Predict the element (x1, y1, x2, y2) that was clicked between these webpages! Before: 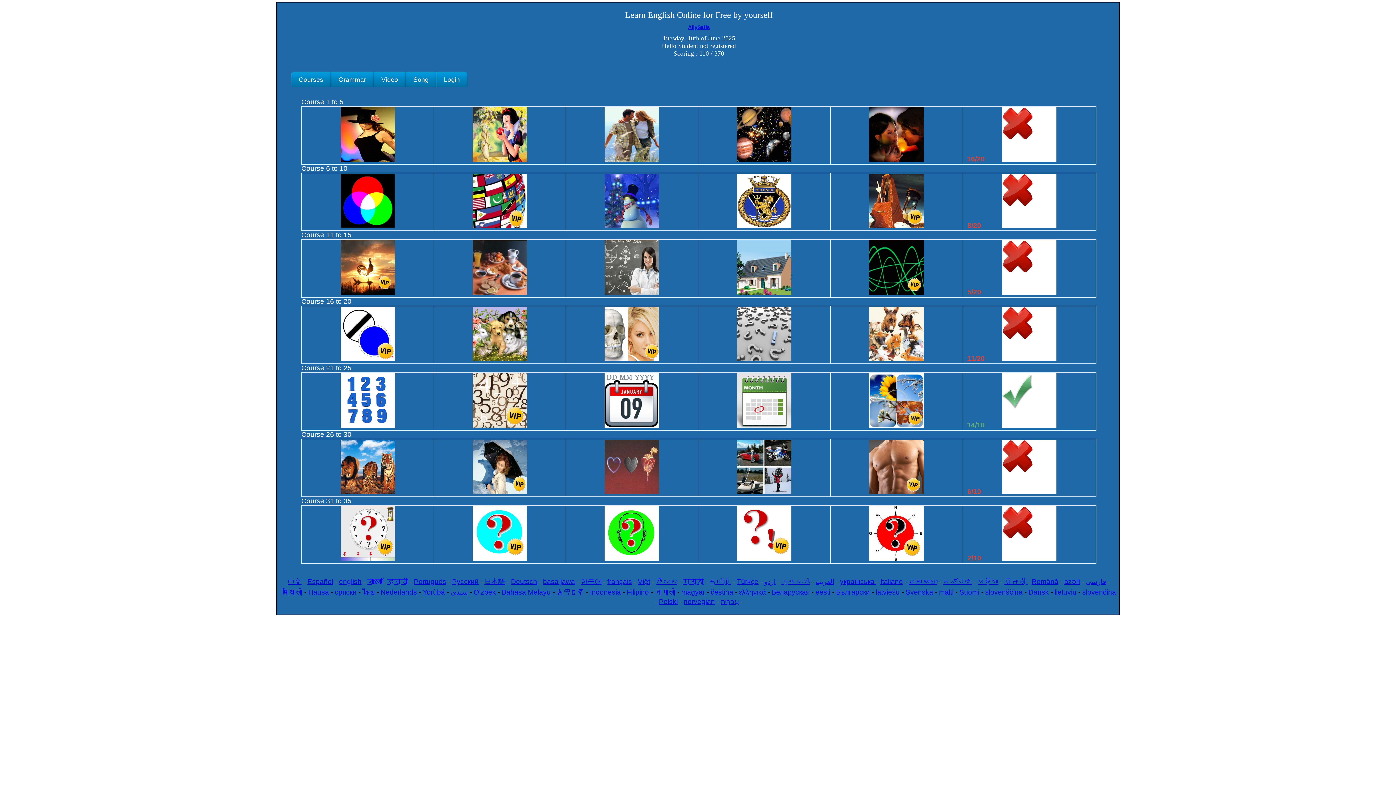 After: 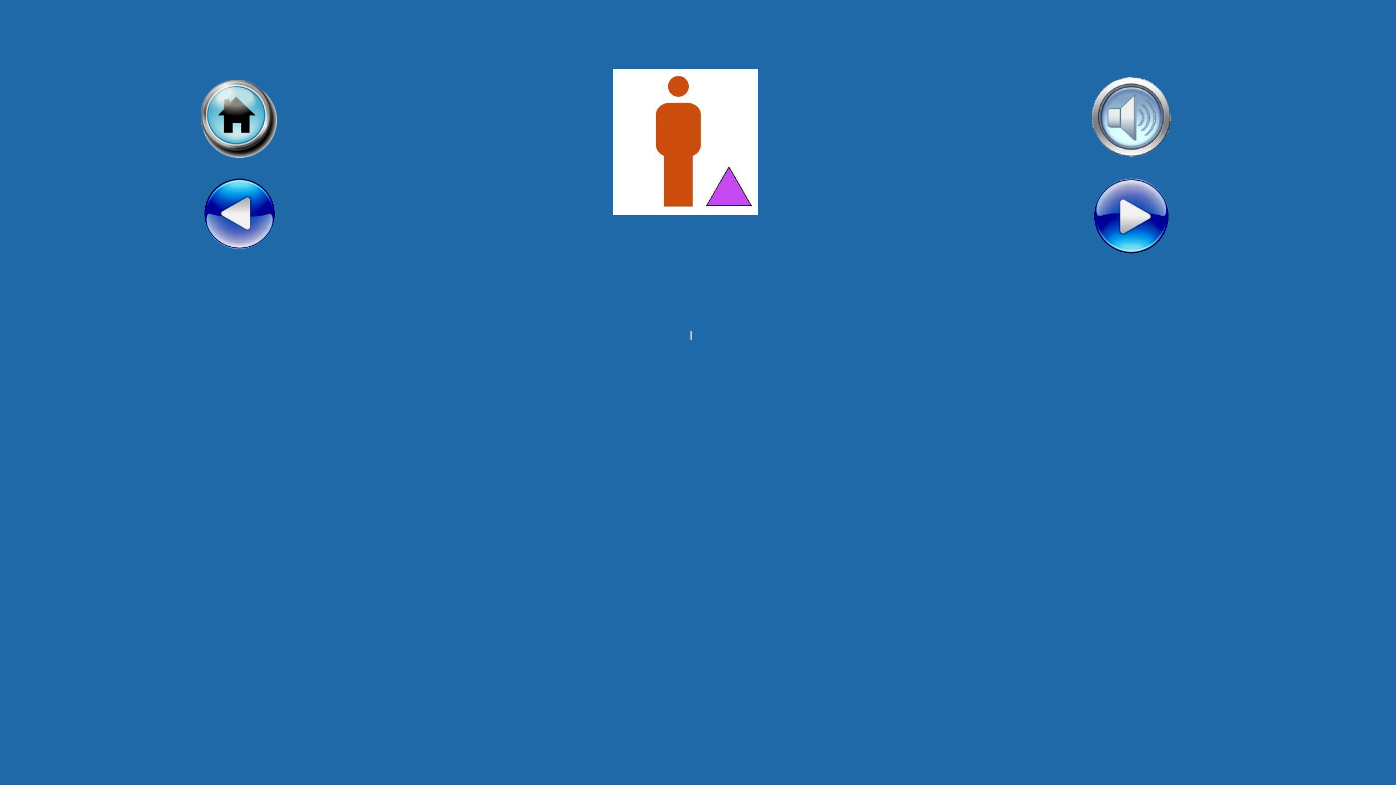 Action: bbox: (604, 355, 659, 362)